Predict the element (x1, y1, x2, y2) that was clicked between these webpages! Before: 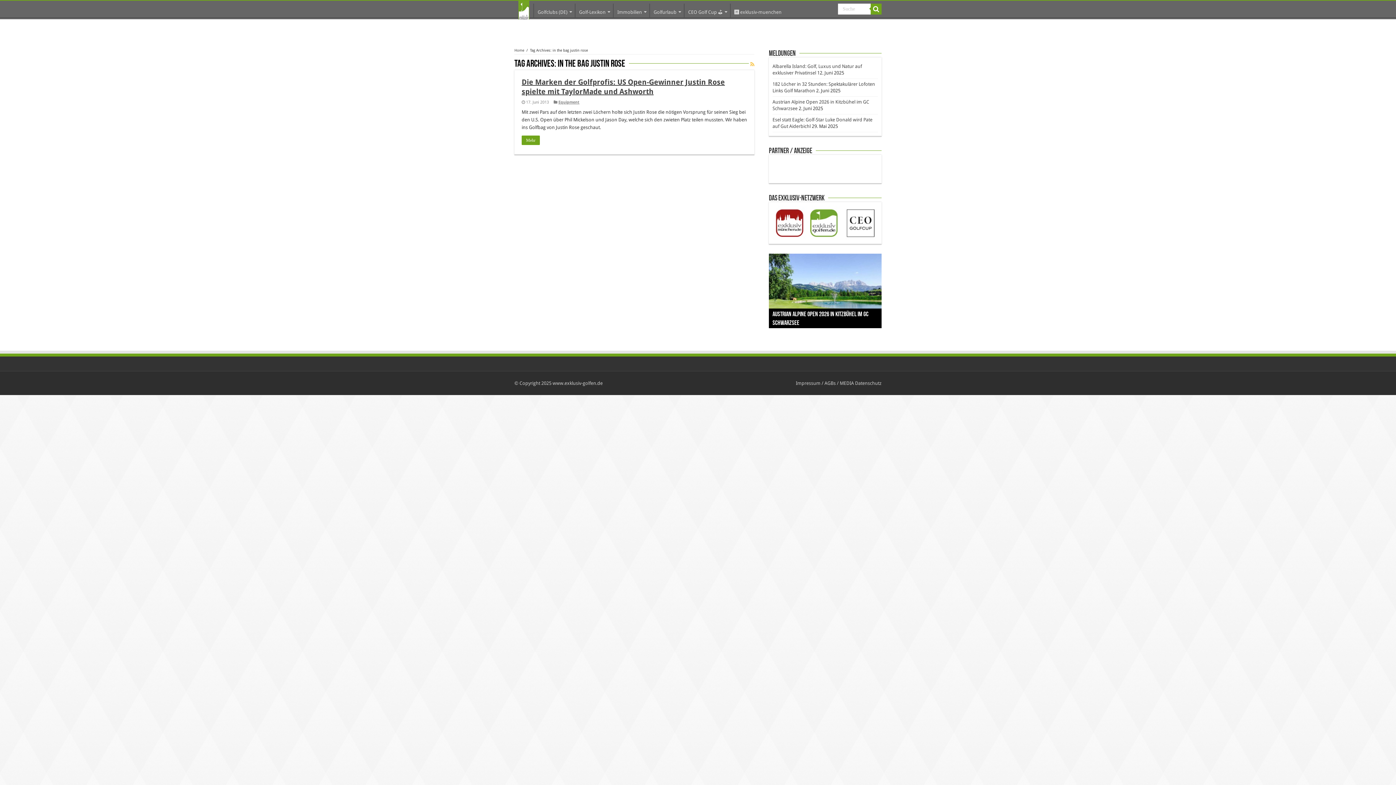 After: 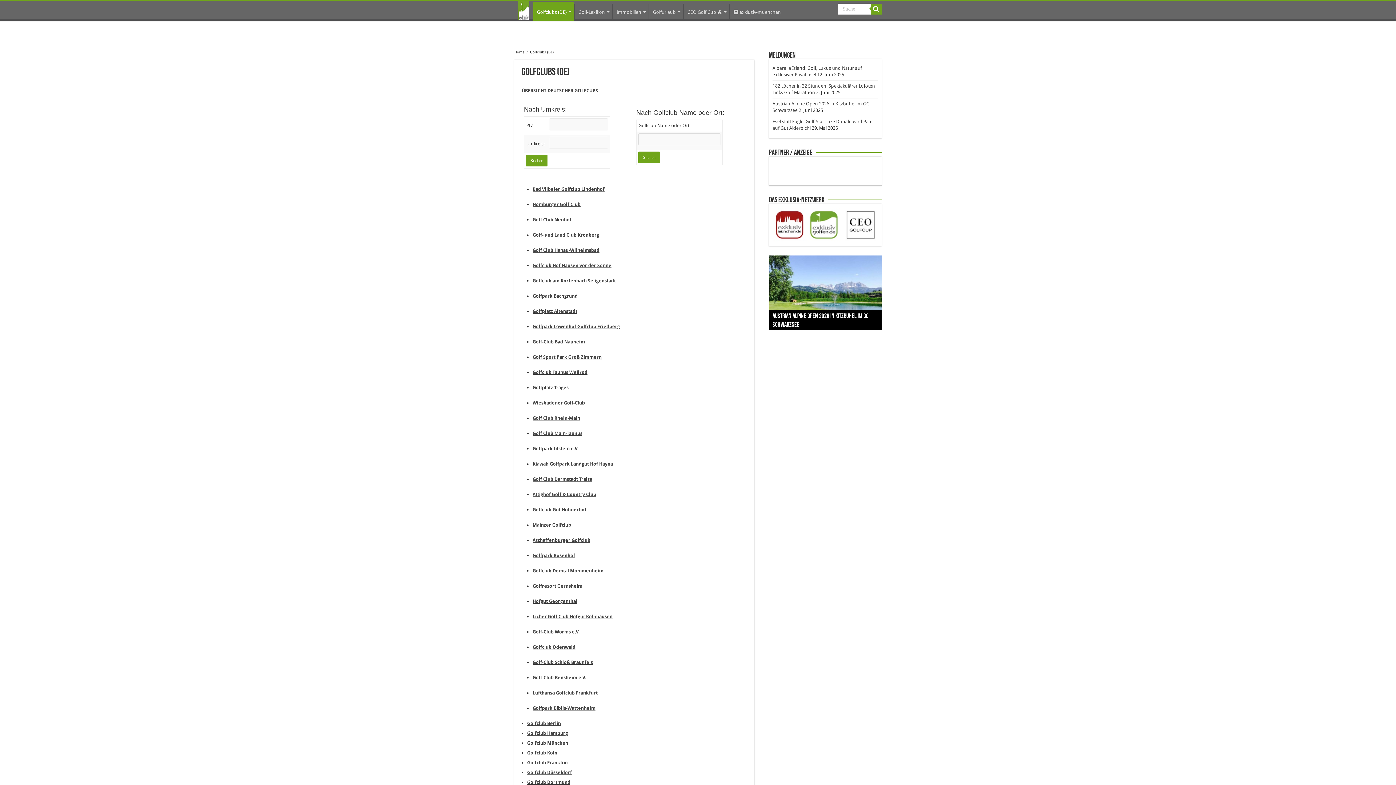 Action: label: Golfclubs (DE) bbox: (533, 3, 574, 18)